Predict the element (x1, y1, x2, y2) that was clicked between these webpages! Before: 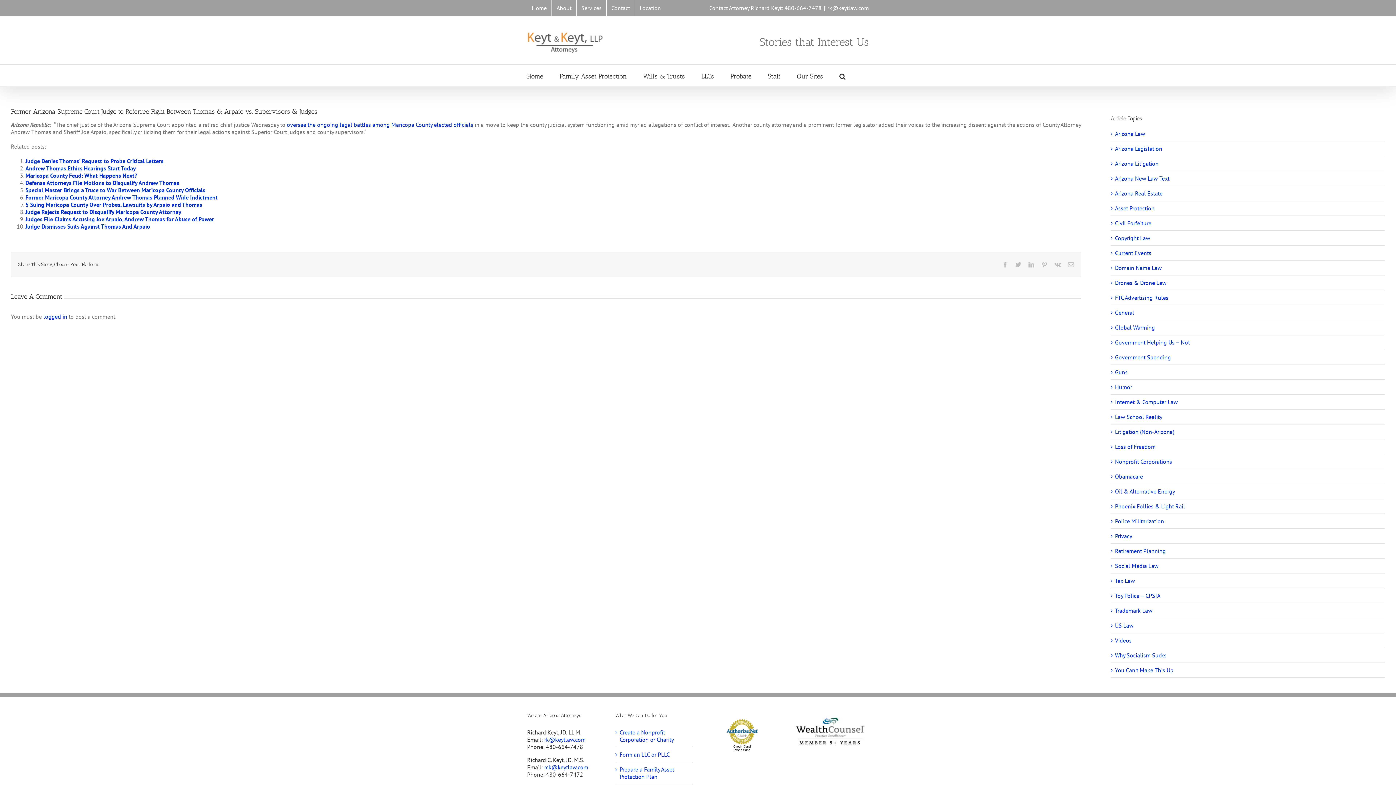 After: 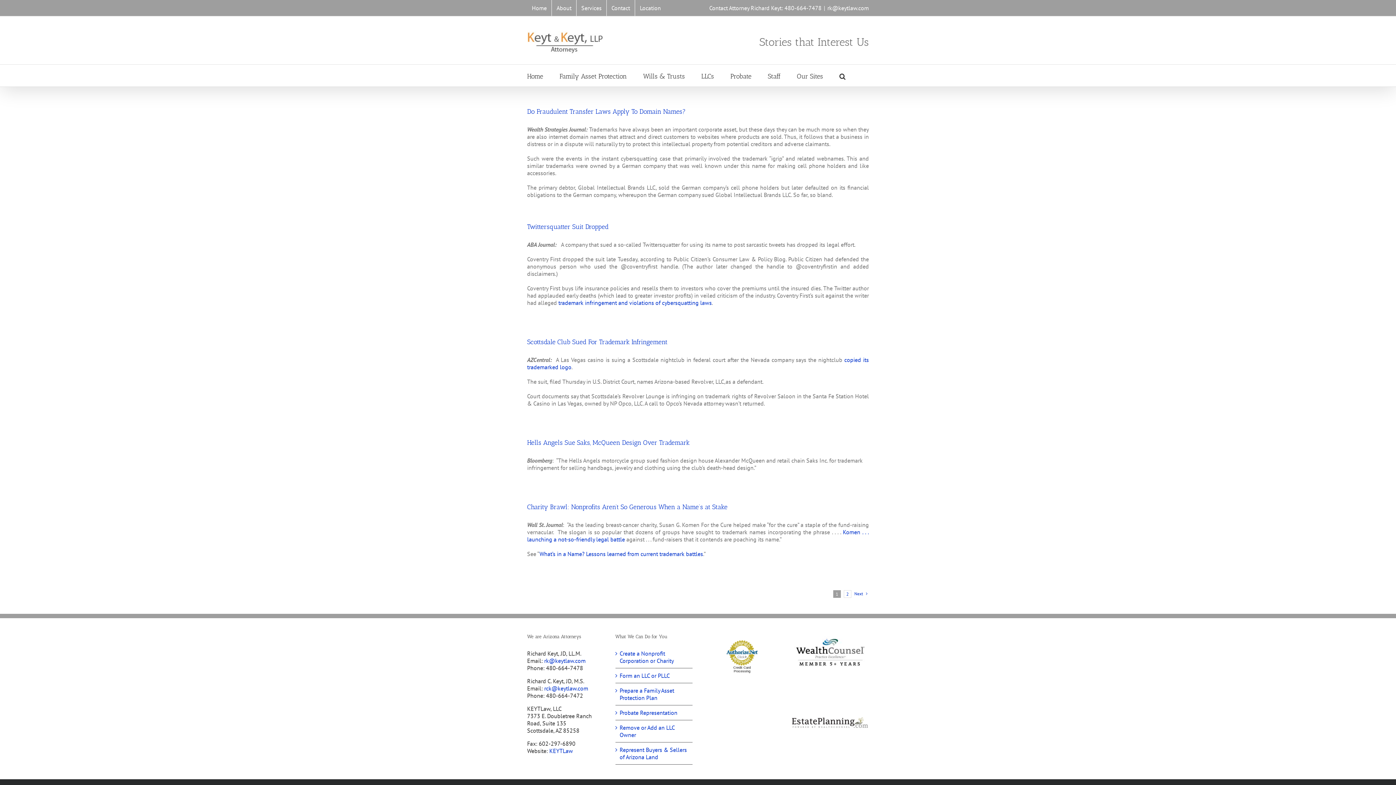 Action: bbox: (1115, 607, 1381, 614) label: Trademark Law